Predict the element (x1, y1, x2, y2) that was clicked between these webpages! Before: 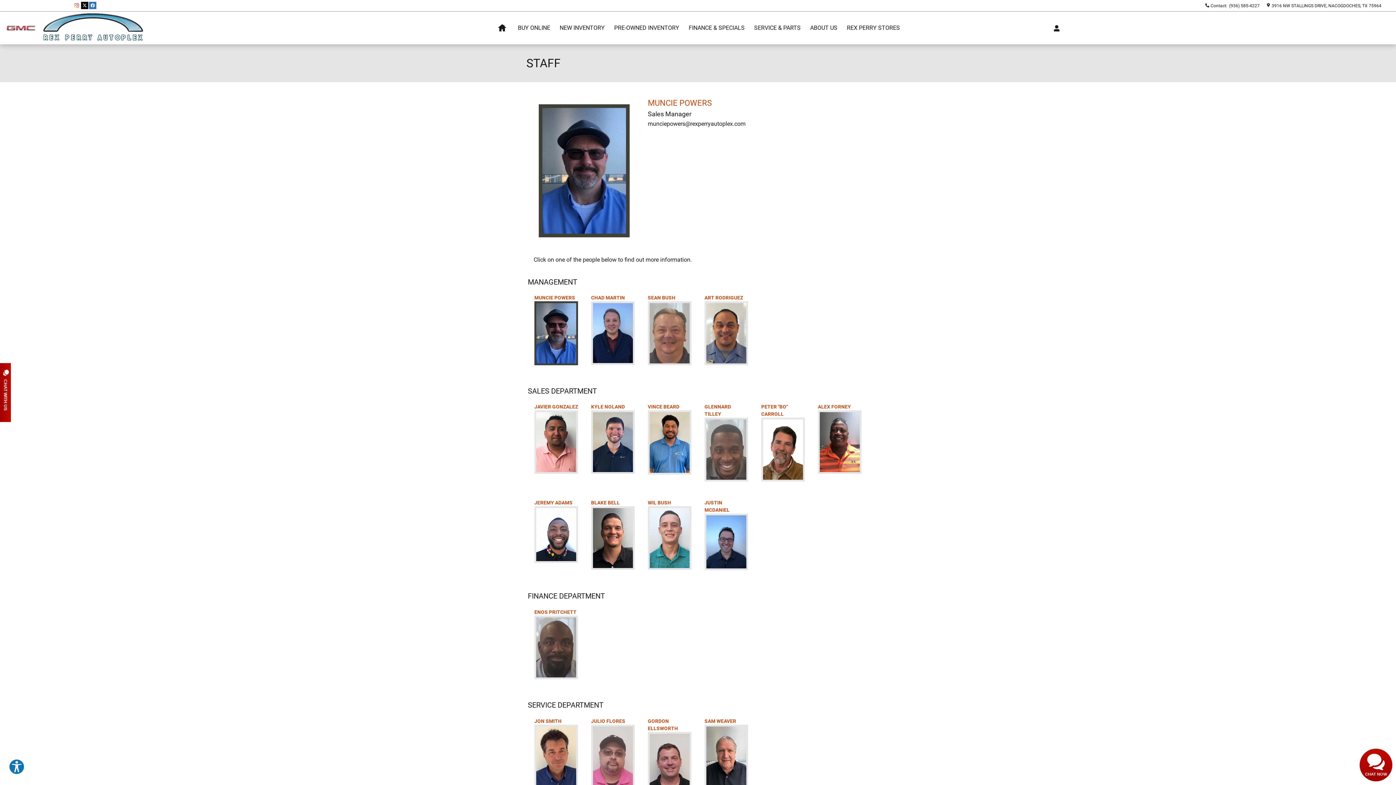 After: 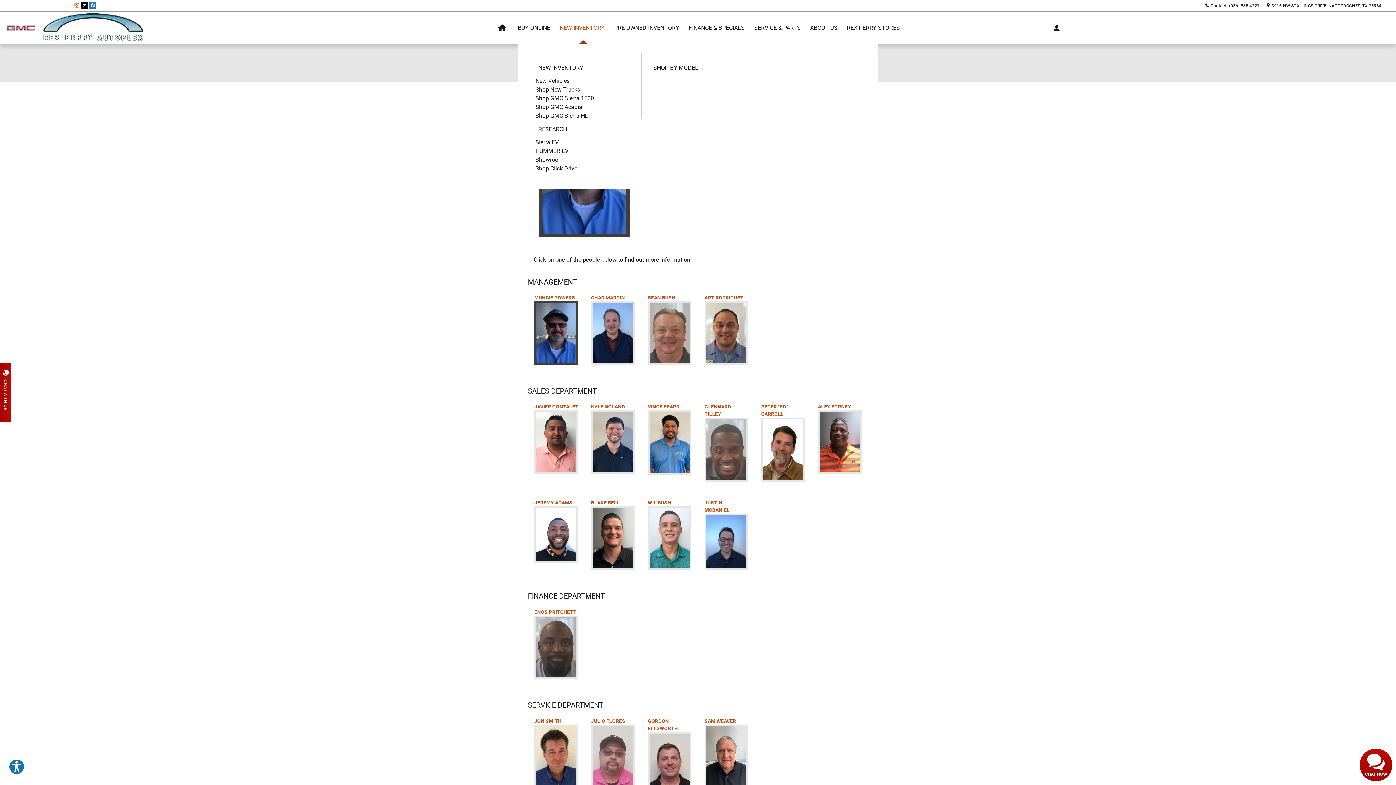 Action: bbox: (555, 11, 609, 44) label: NEW INVENTORY